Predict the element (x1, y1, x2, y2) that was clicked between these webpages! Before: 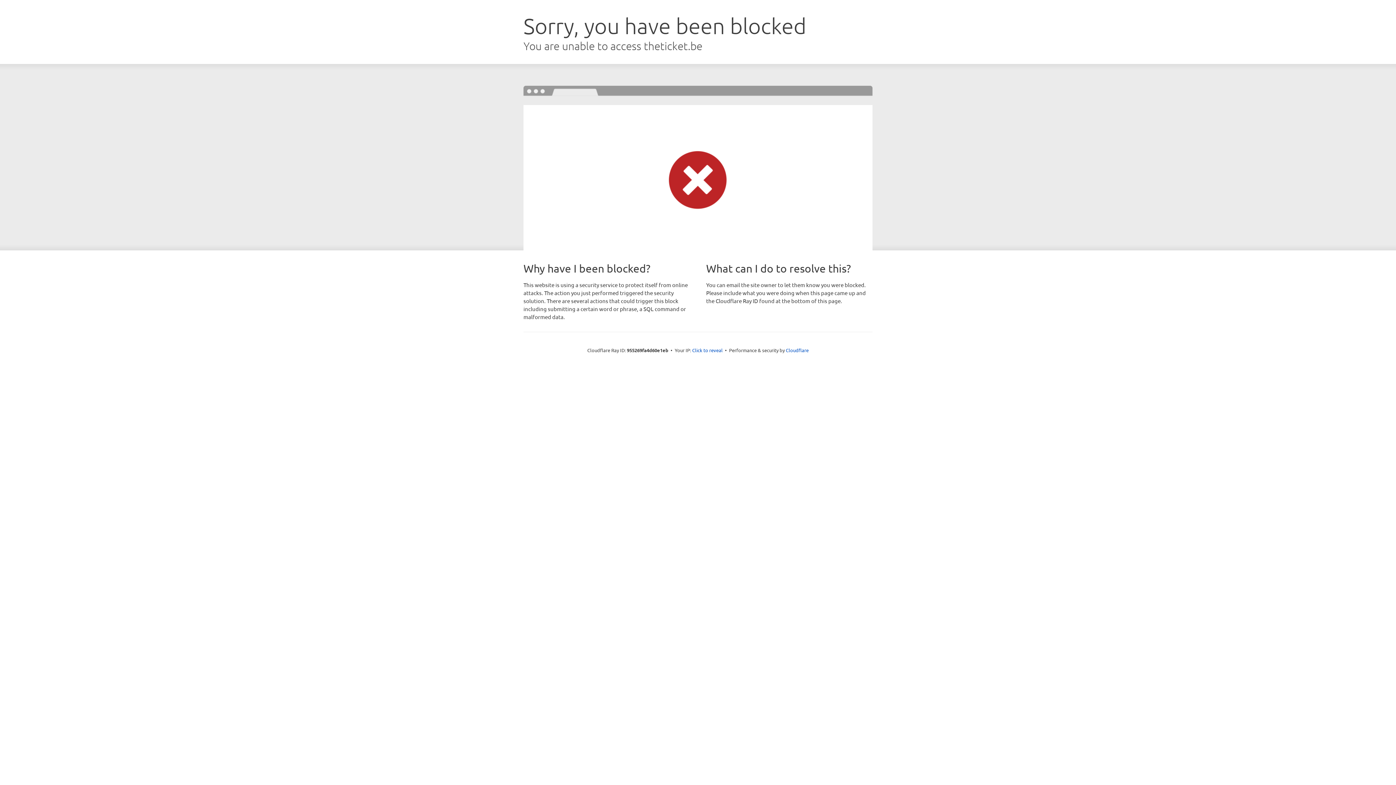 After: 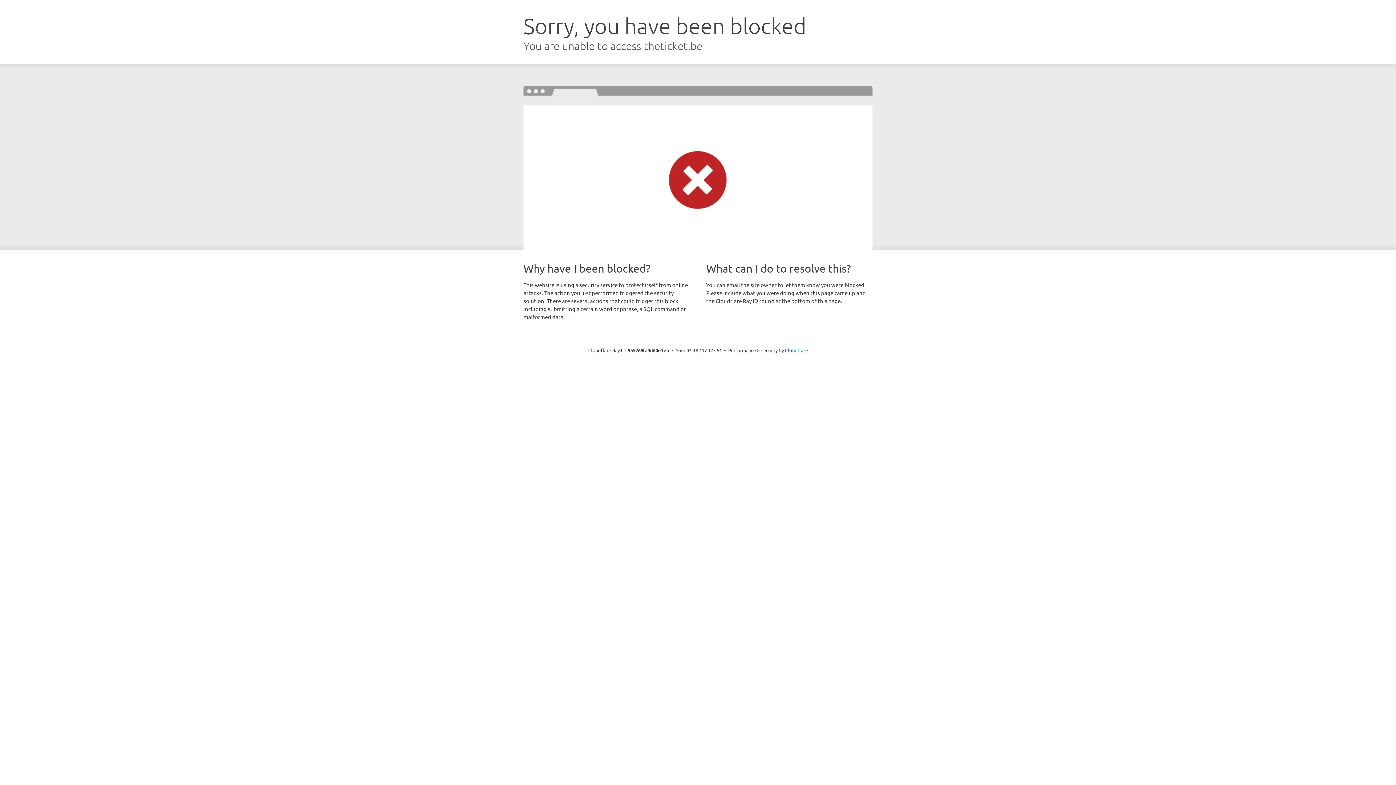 Action: label: Click to reveal bbox: (692, 346, 722, 353)